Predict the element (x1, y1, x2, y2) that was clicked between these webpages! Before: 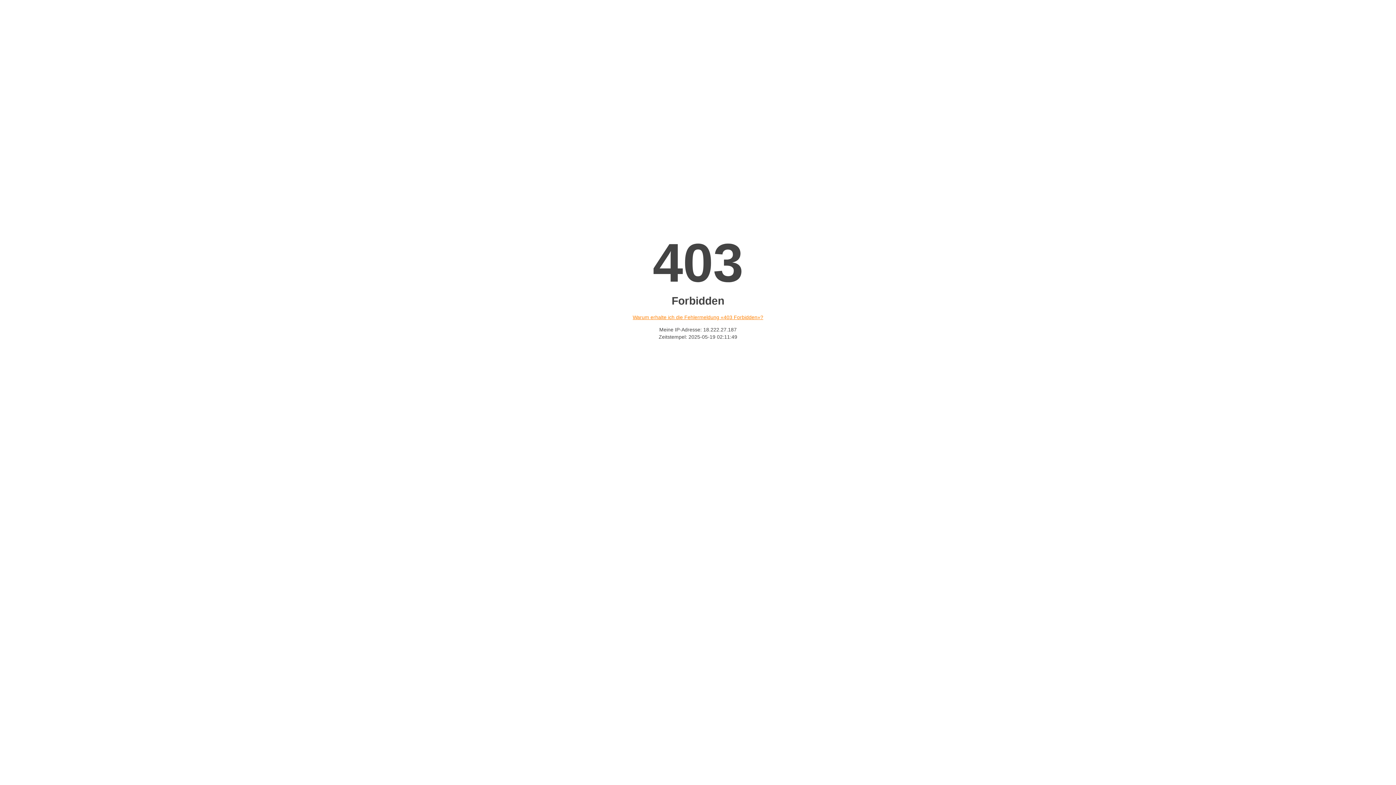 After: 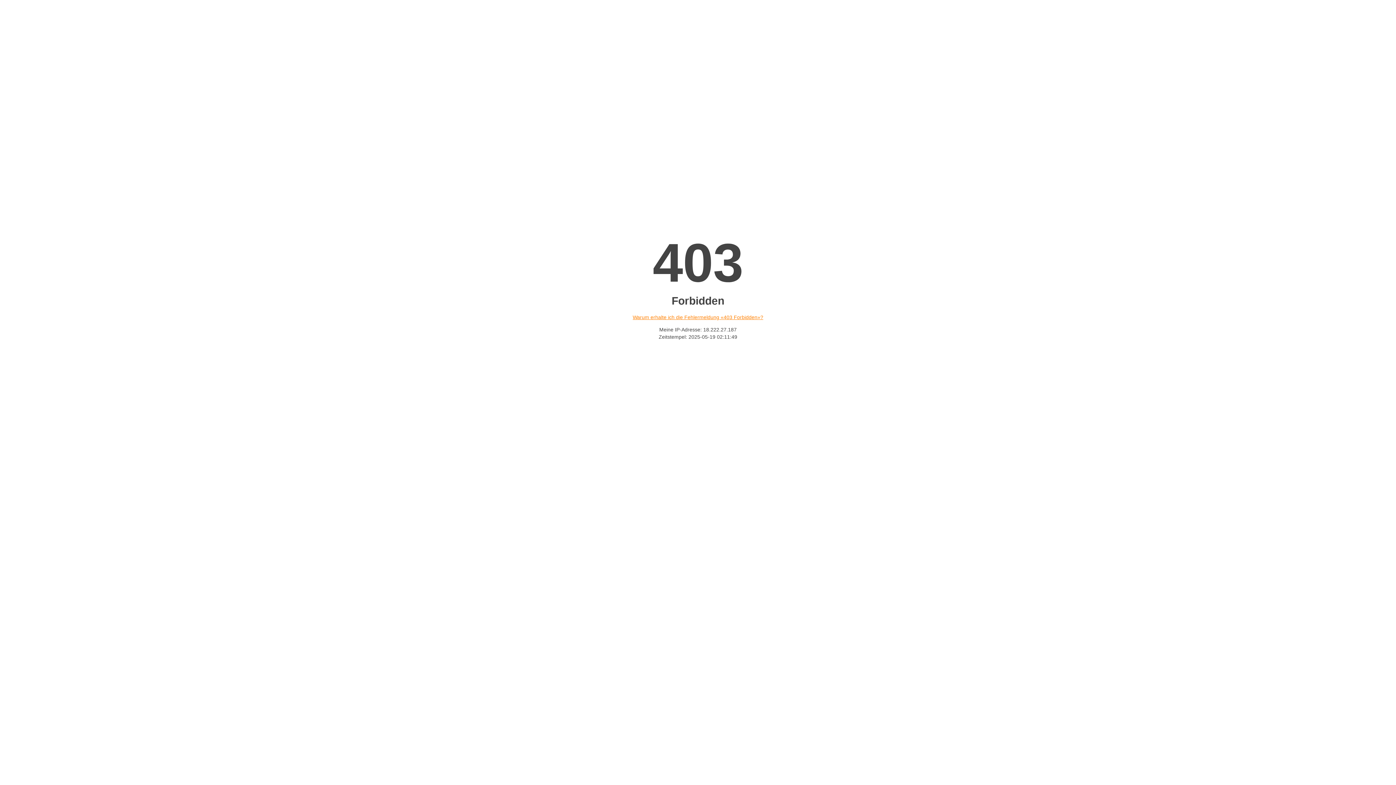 Action: label: Warum erhalte ich die Fehlermeldung «403 Forbidden»? bbox: (632, 314, 763, 320)